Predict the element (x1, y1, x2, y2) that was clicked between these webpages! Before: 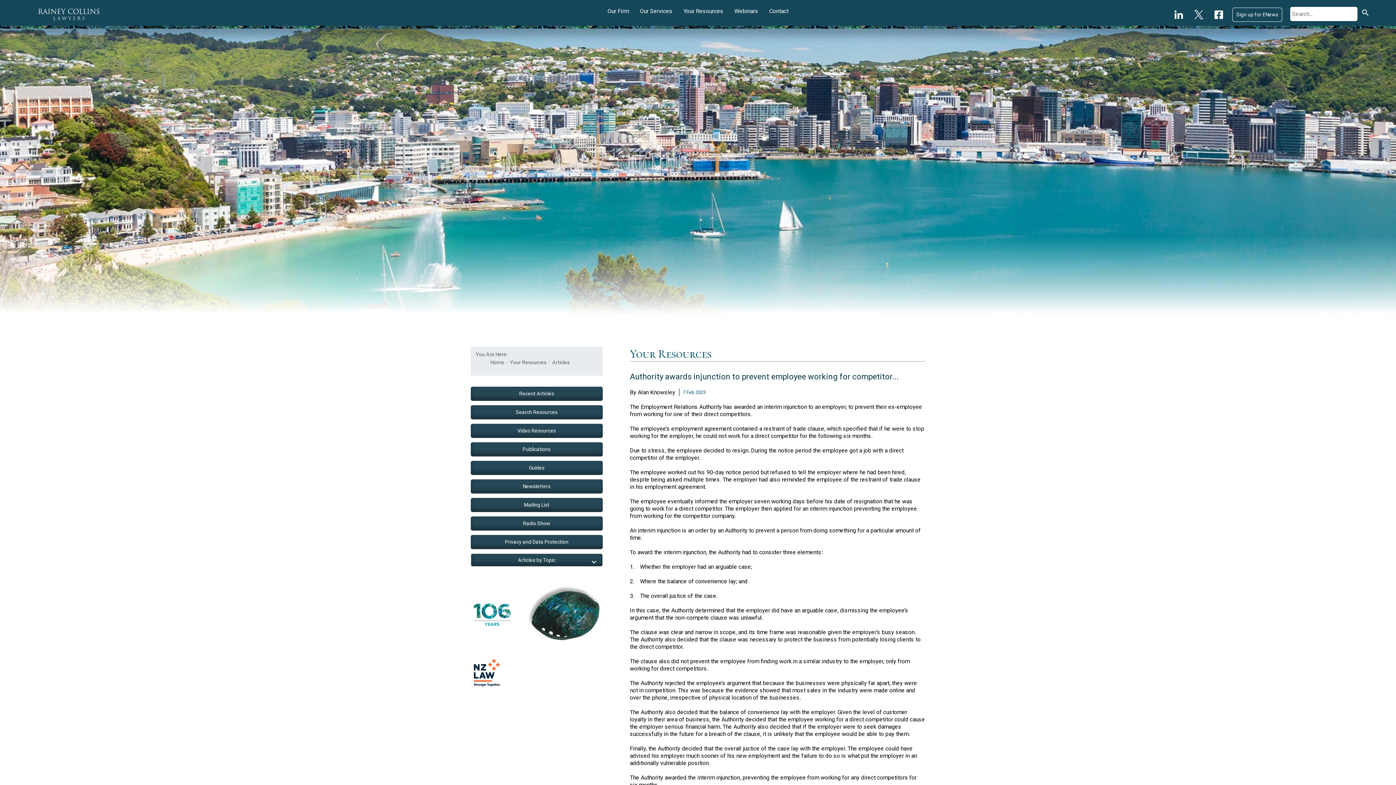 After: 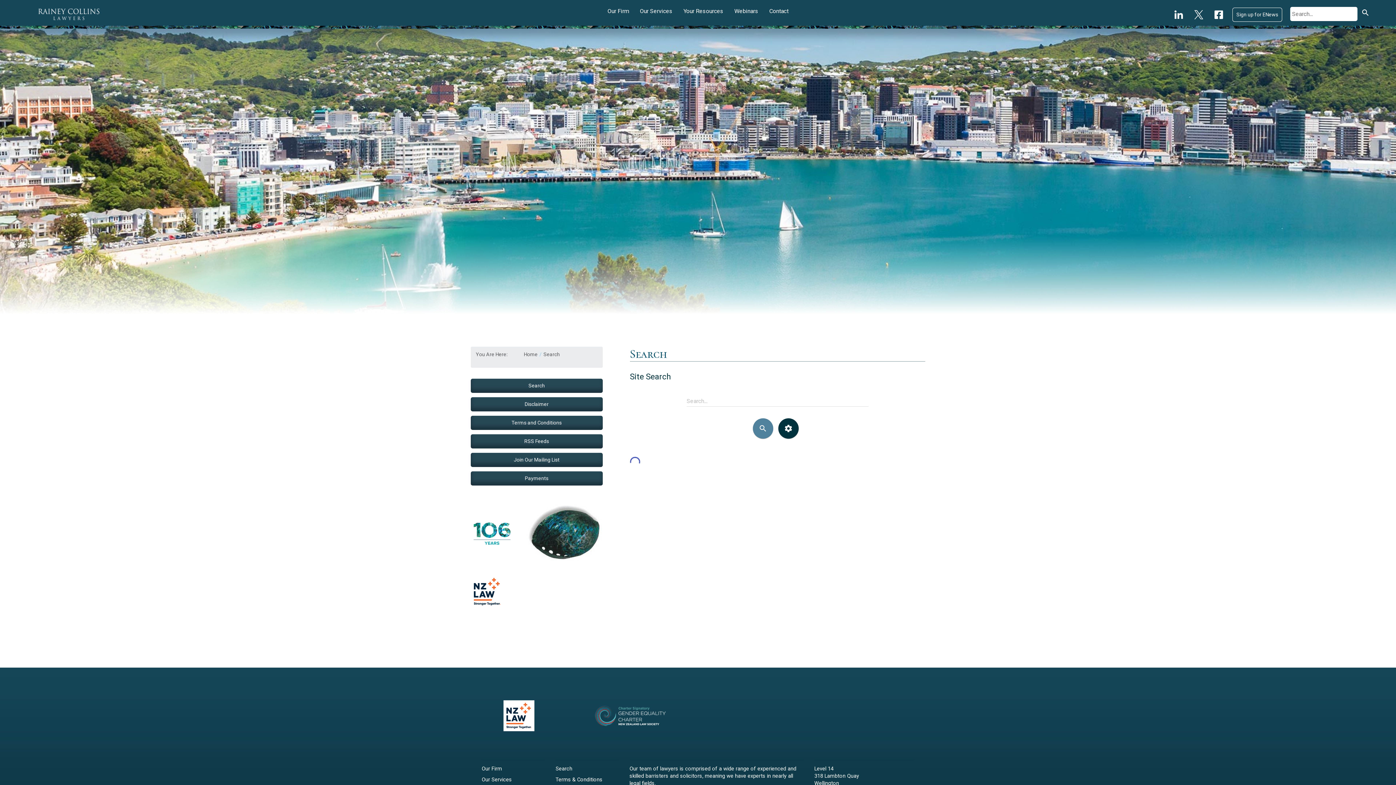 Action: bbox: (1357, 8, 1370, 19) label: search